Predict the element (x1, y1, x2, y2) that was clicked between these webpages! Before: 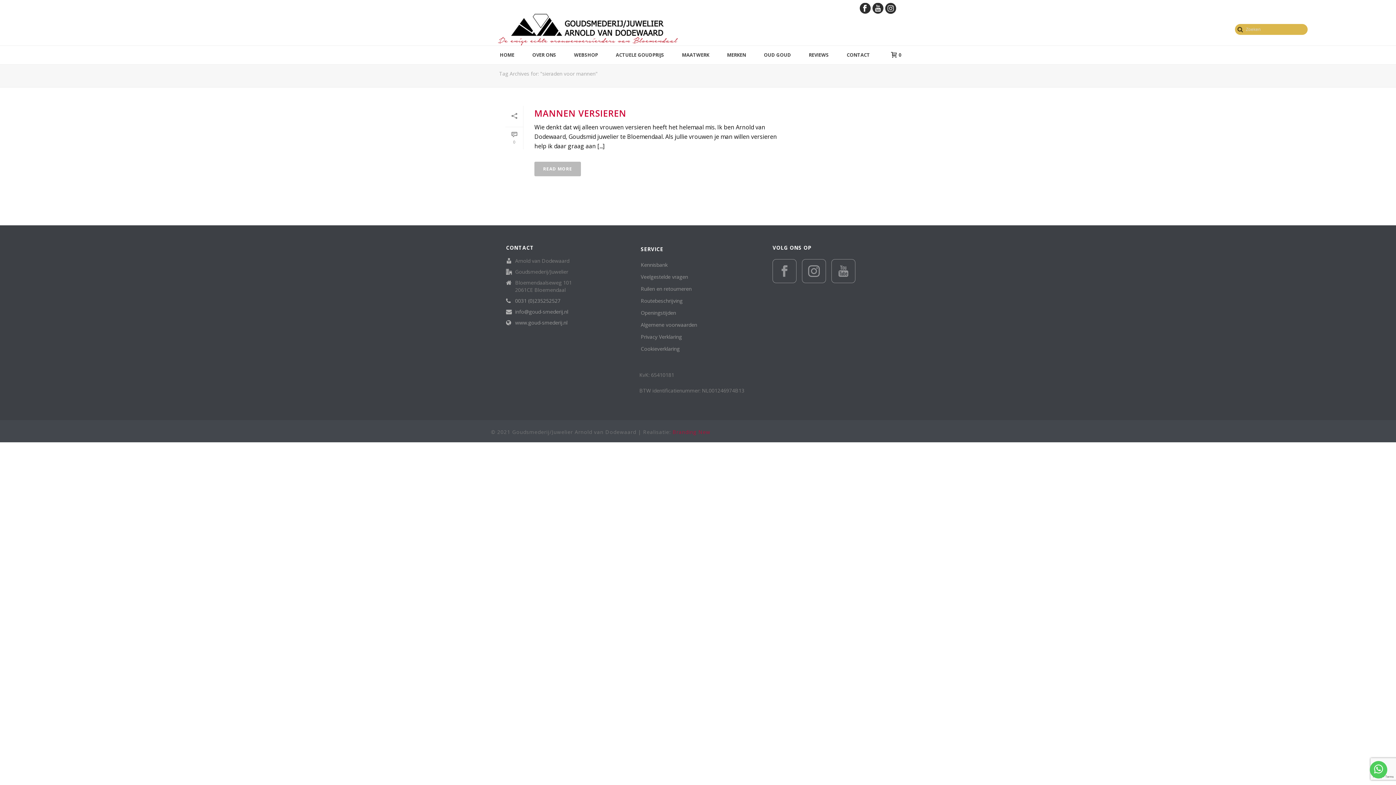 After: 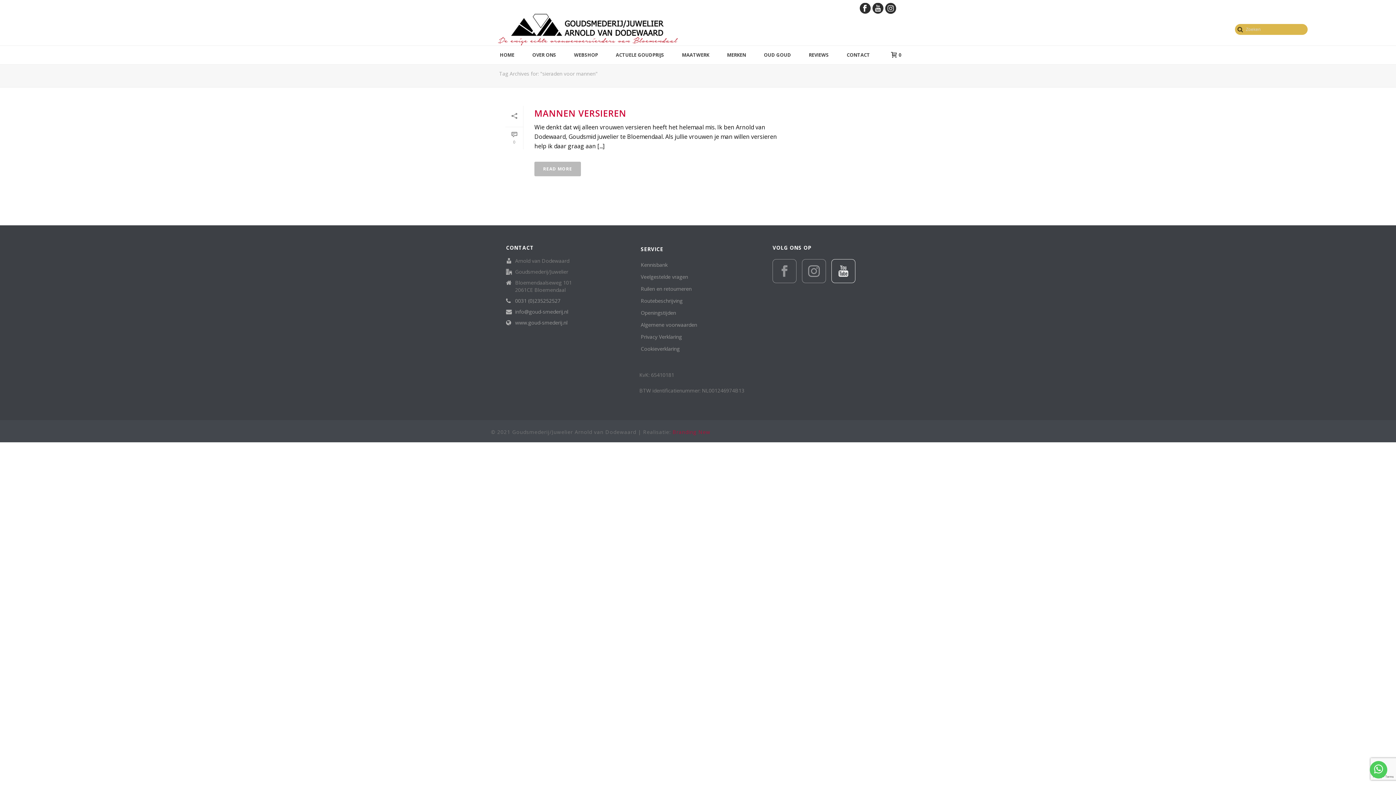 Action: bbox: (831, 259, 855, 283)